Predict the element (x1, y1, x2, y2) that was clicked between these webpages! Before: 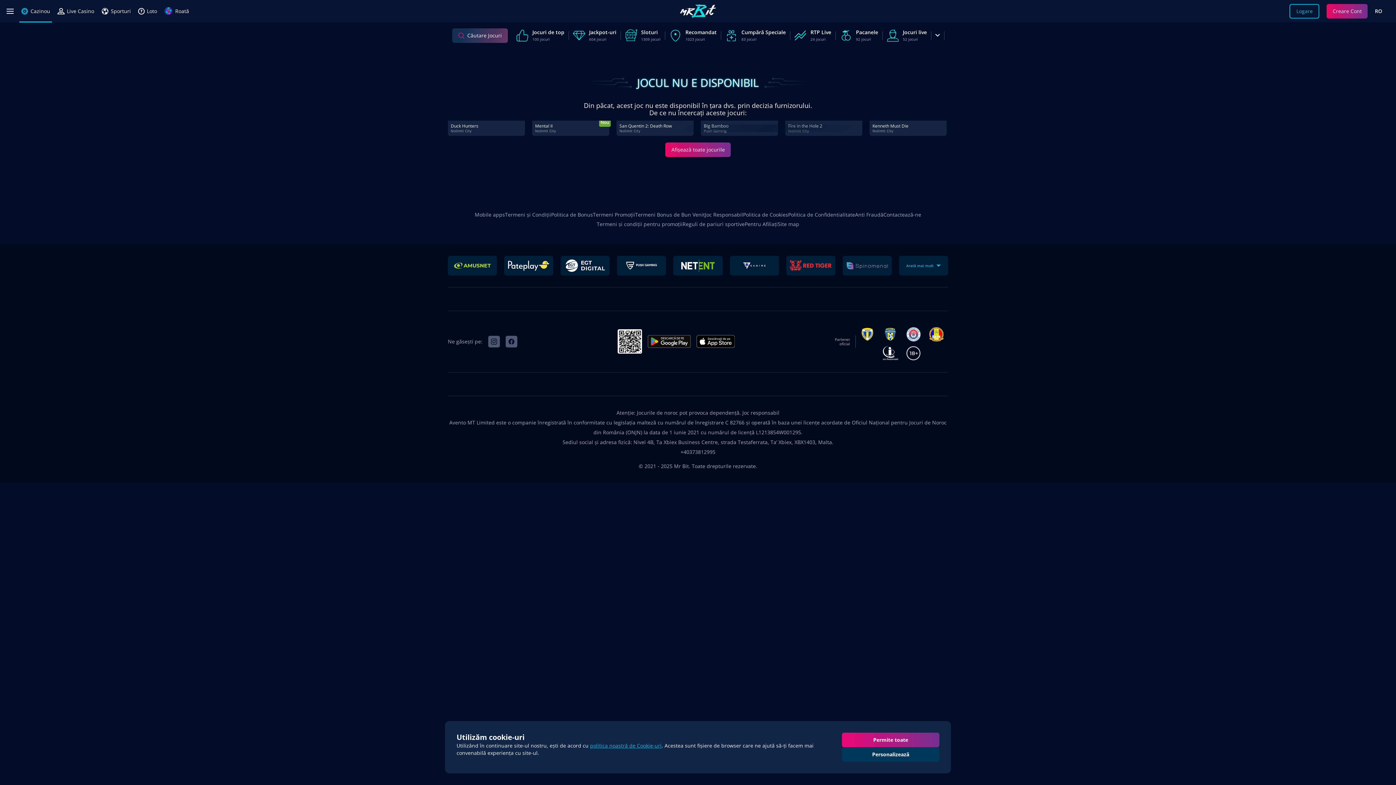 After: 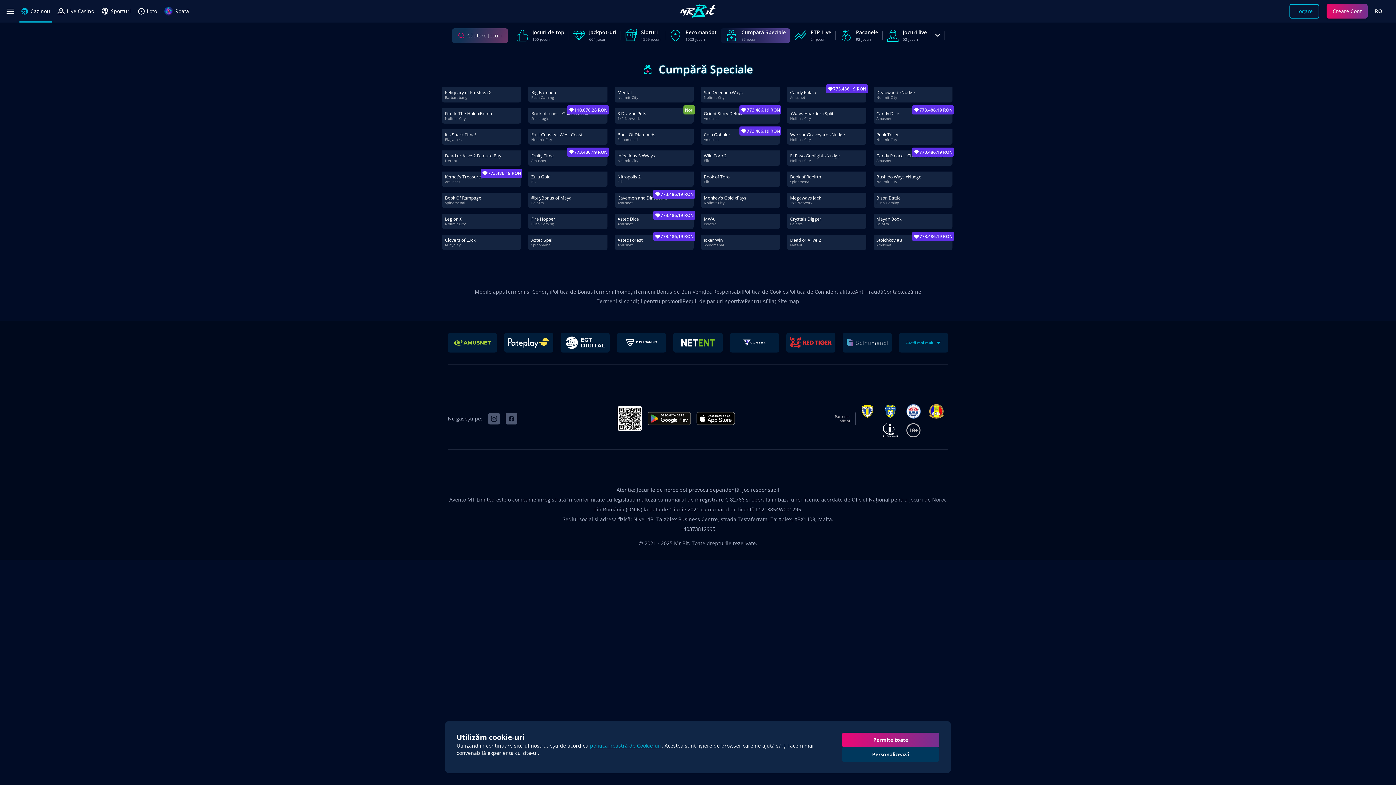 Action: label: Cumpără Speciale
83 jocuri bbox: (720, 28, 790, 42)